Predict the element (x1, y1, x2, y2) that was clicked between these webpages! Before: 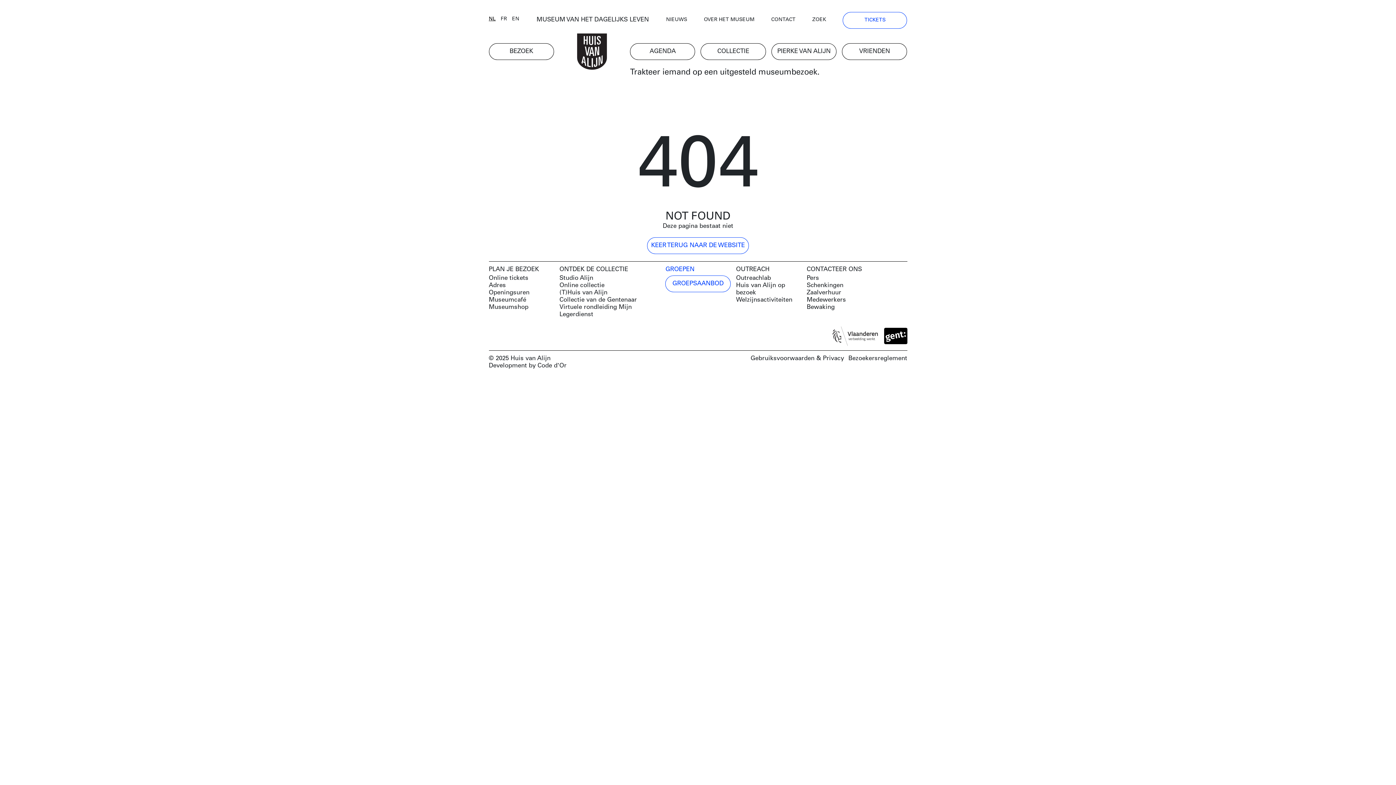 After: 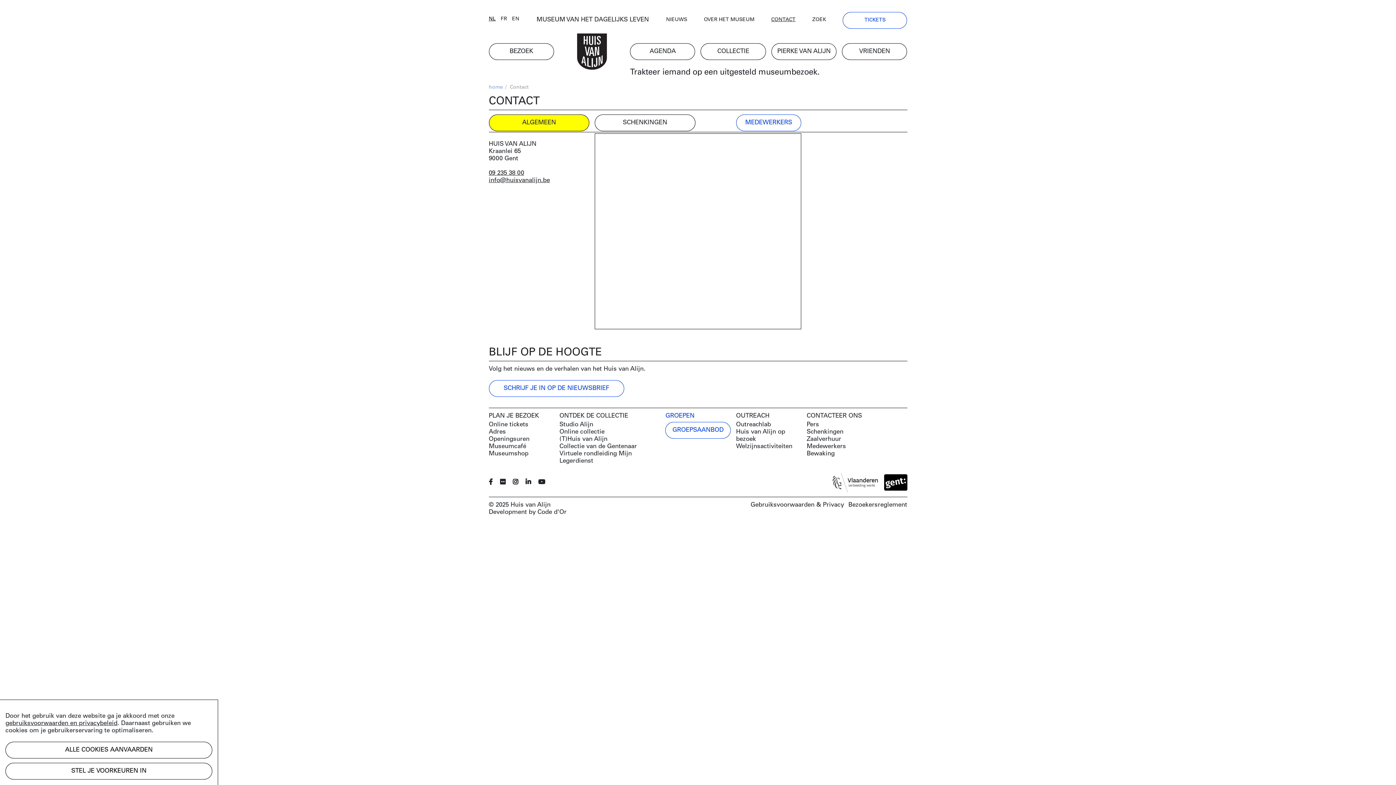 Action: bbox: (771, 16, 795, 23) label: CONTACT